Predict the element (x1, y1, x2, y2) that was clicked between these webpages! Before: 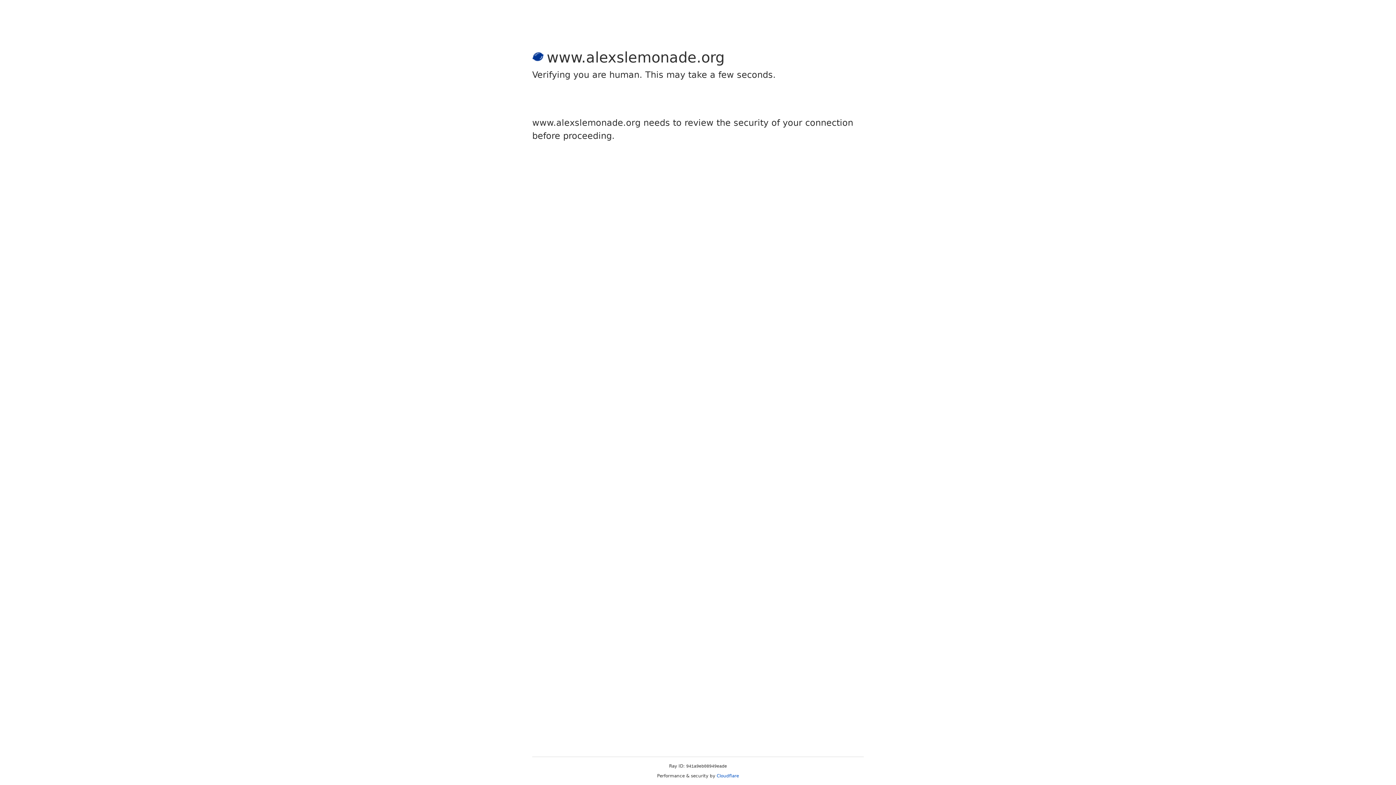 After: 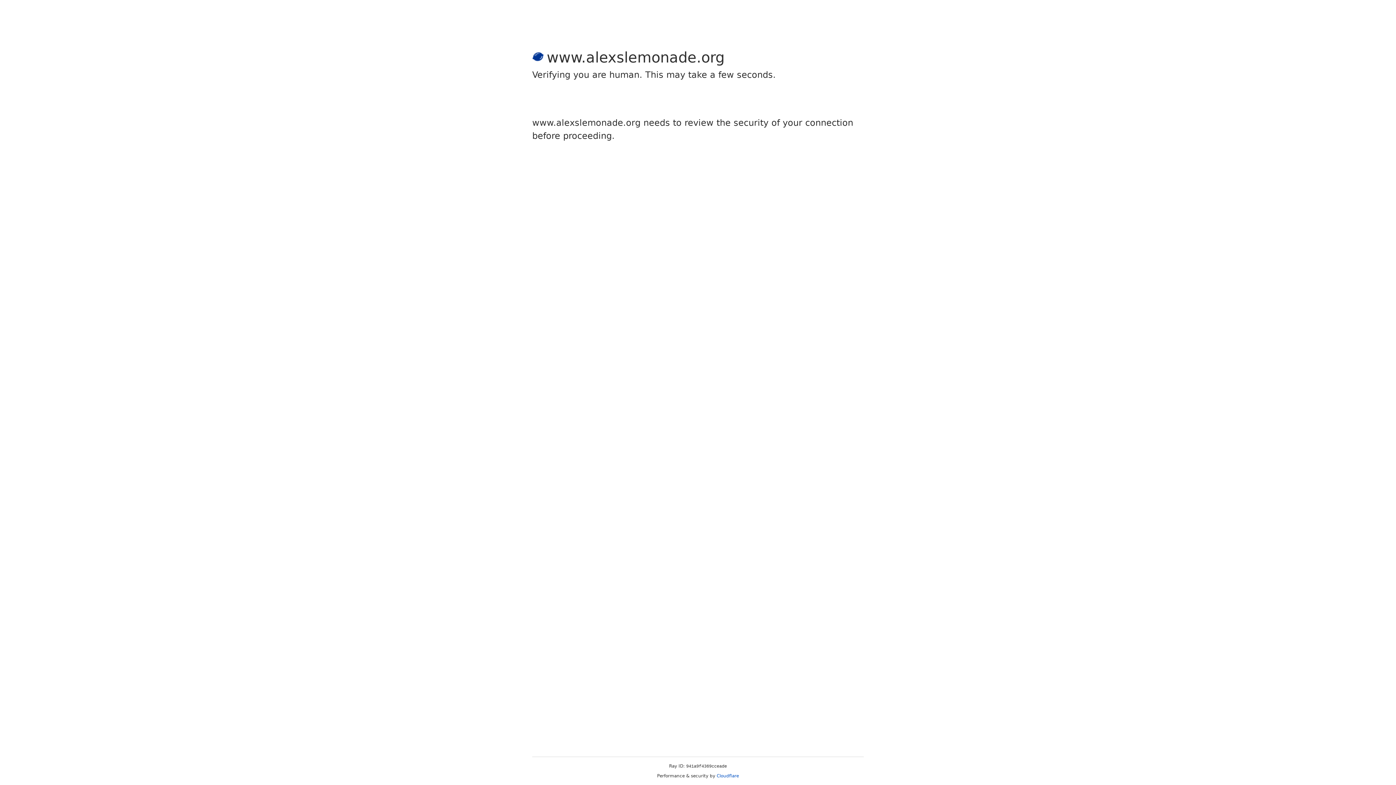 Action: label: Cloudflare bbox: (716, 773, 739, 778)